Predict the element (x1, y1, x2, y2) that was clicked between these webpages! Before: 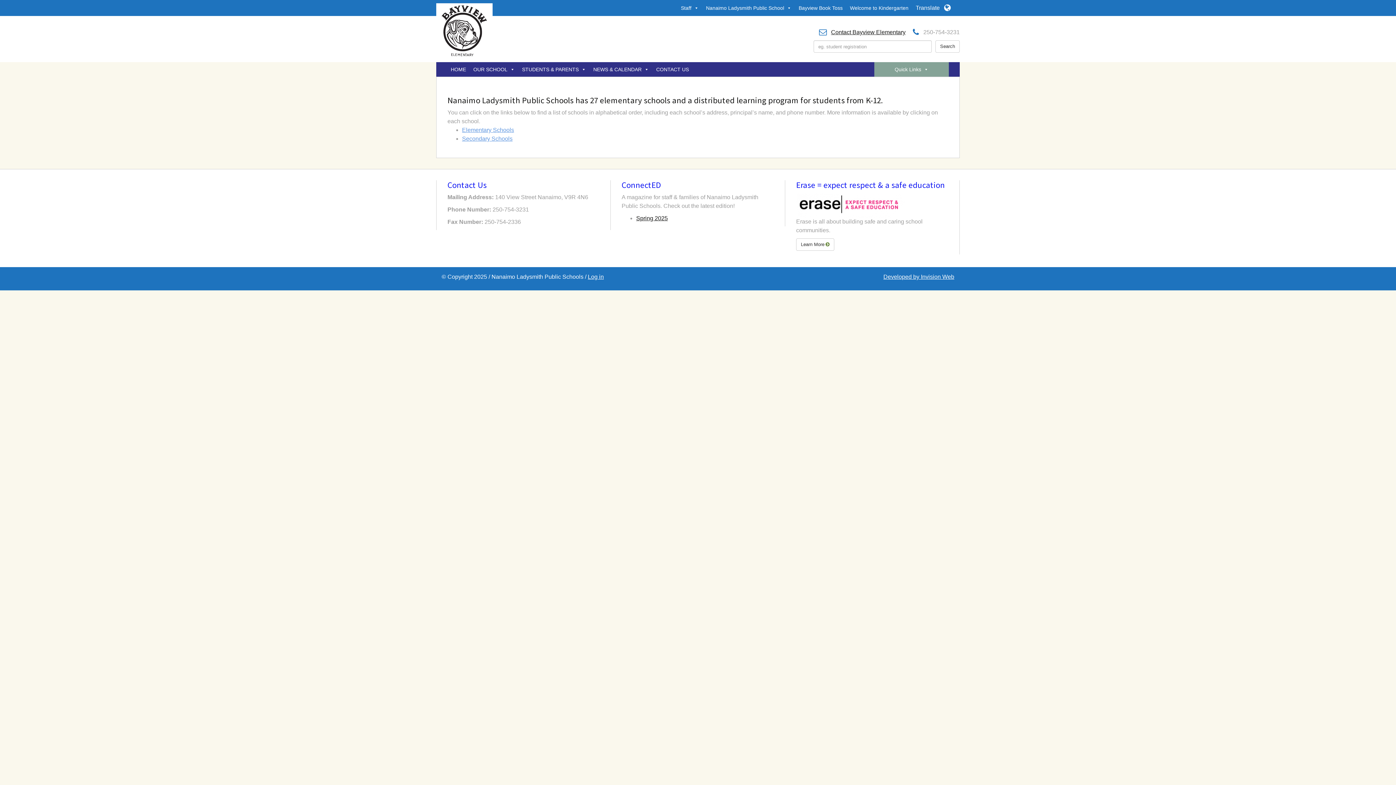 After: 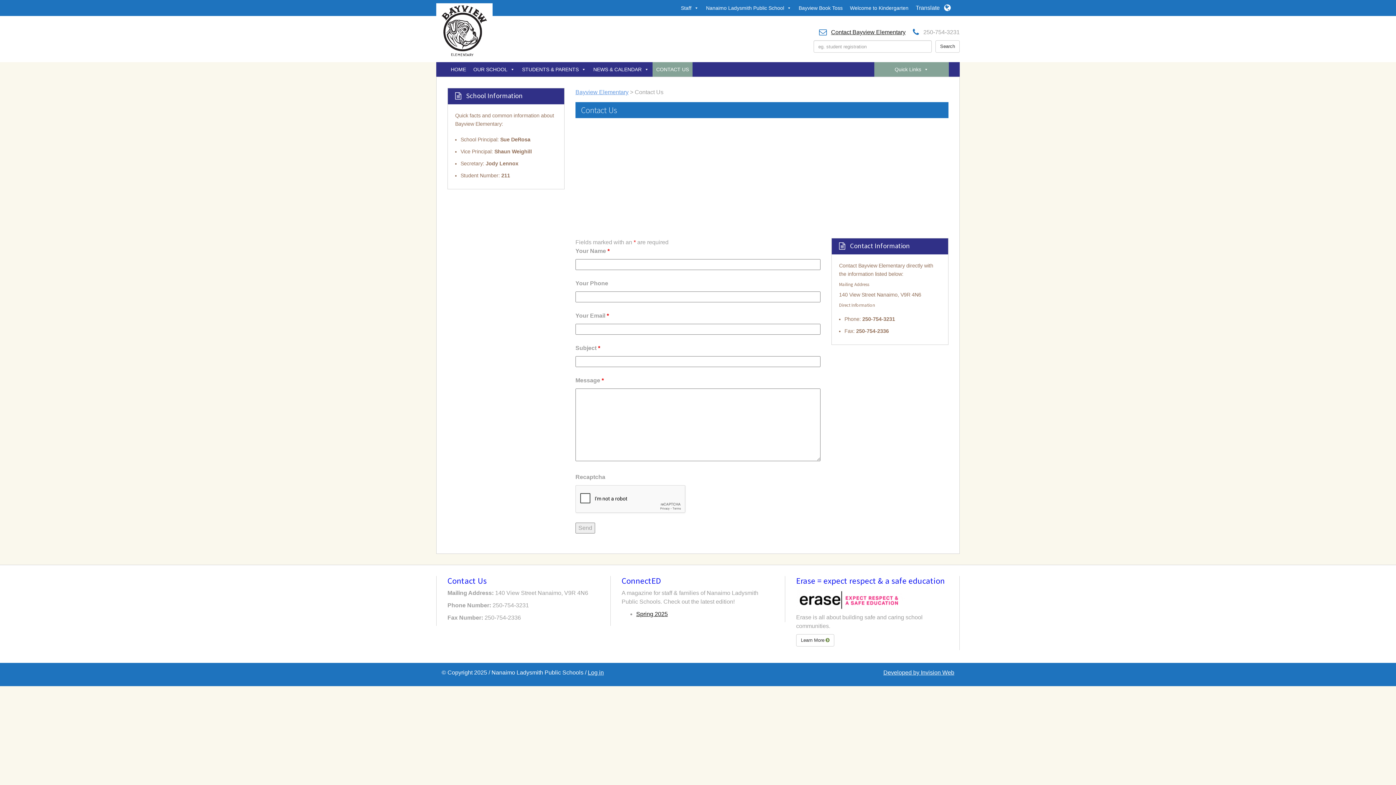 Action: label: CONTACT US bbox: (652, 62, 692, 76)